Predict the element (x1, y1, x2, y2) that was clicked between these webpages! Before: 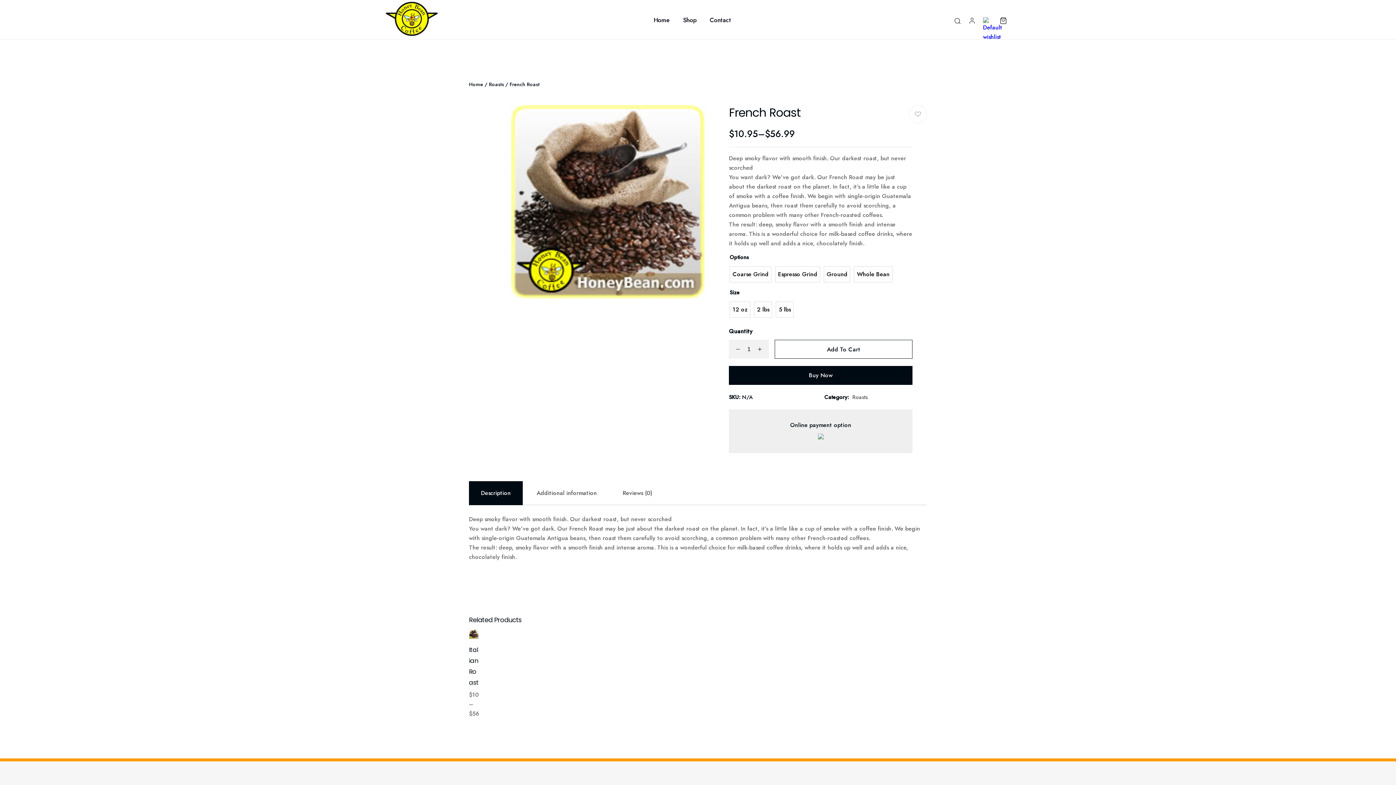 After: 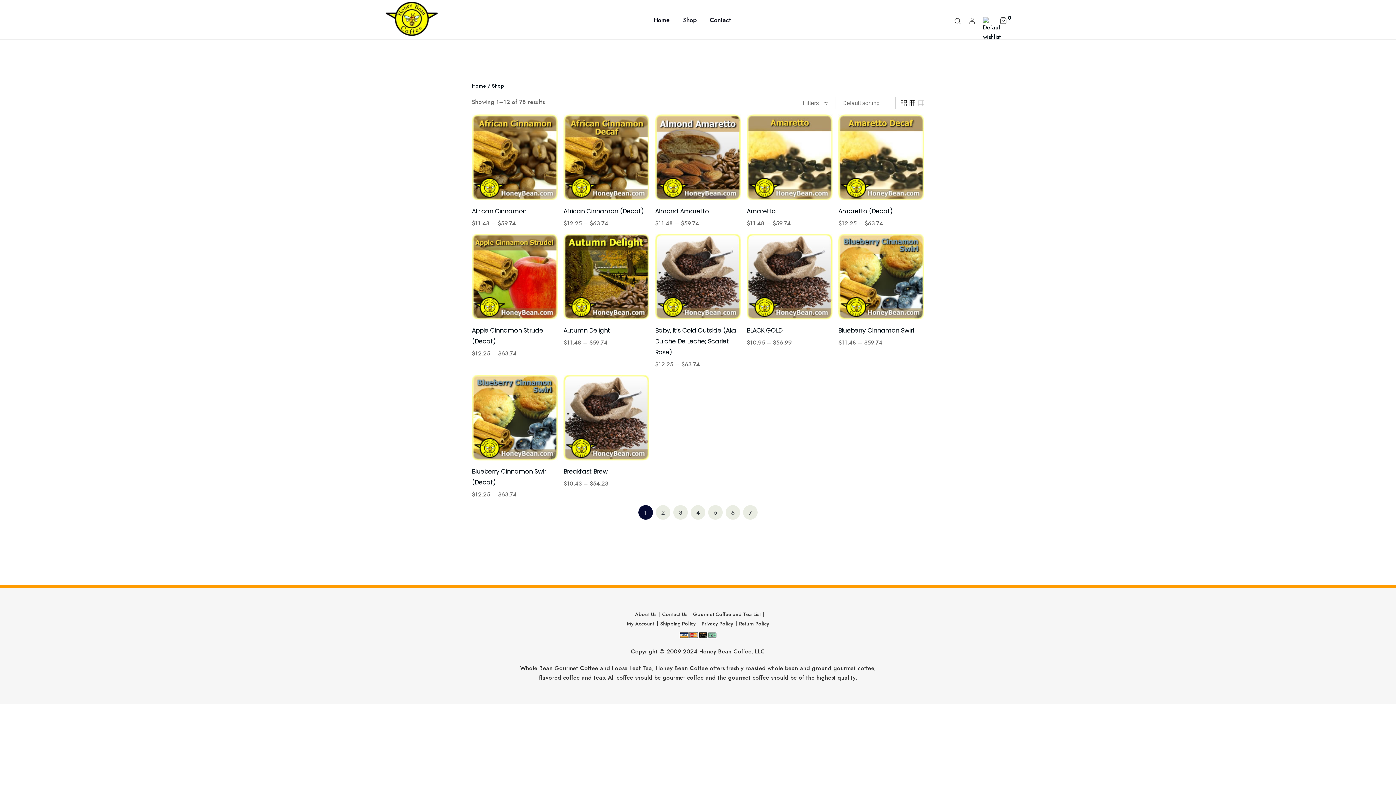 Action: label: Shop bbox: (676, 4, 703, 36)